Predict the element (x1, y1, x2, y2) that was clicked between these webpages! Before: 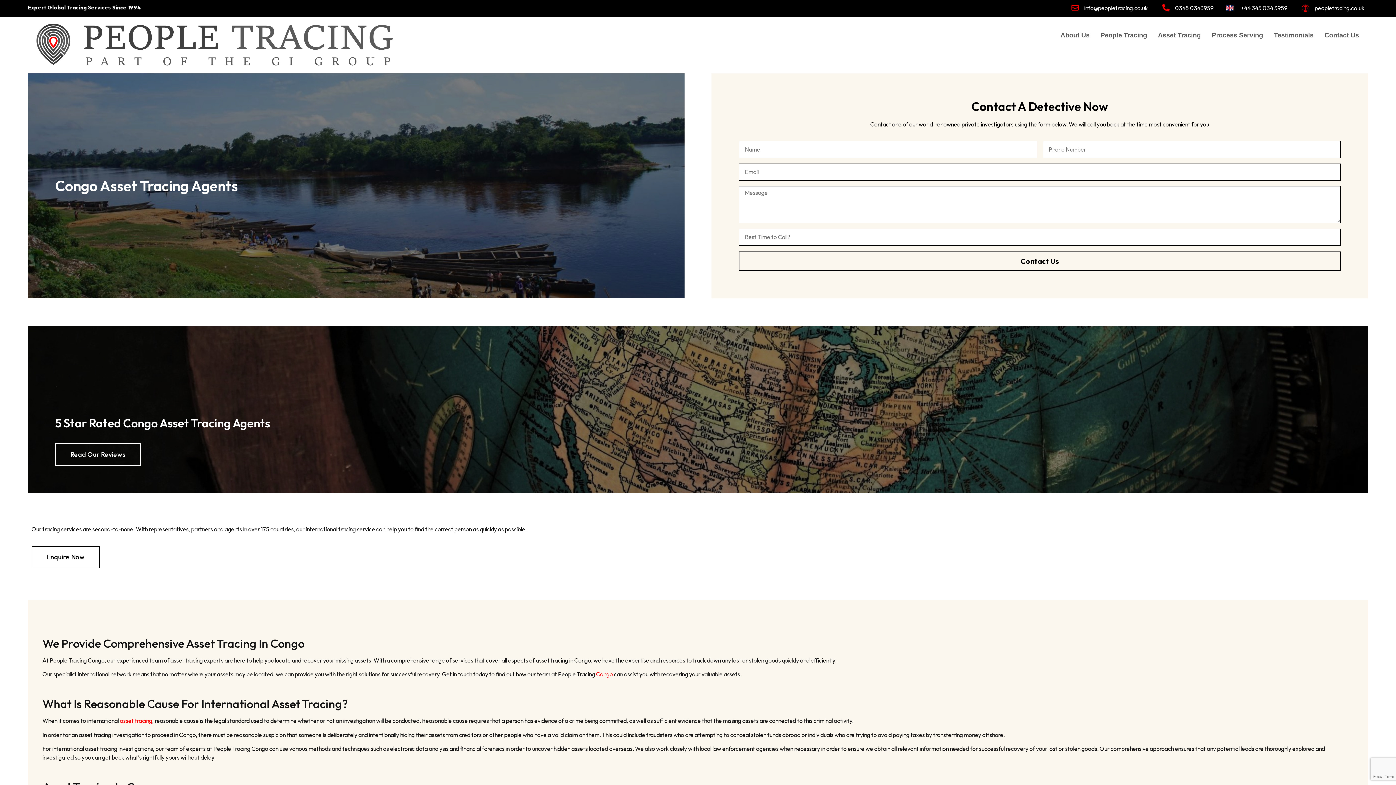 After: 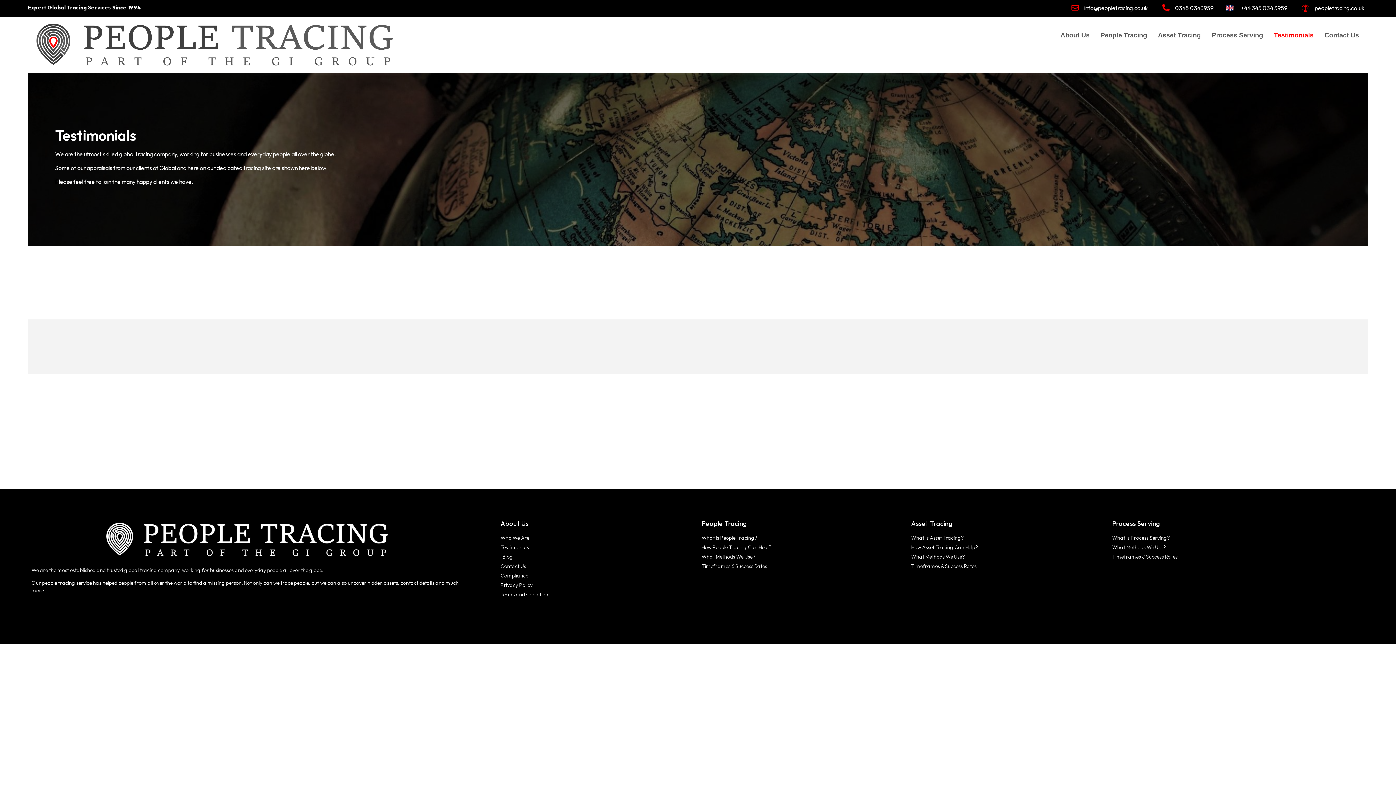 Action: bbox: (1268, 20, 1319, 49) label: Testimonials